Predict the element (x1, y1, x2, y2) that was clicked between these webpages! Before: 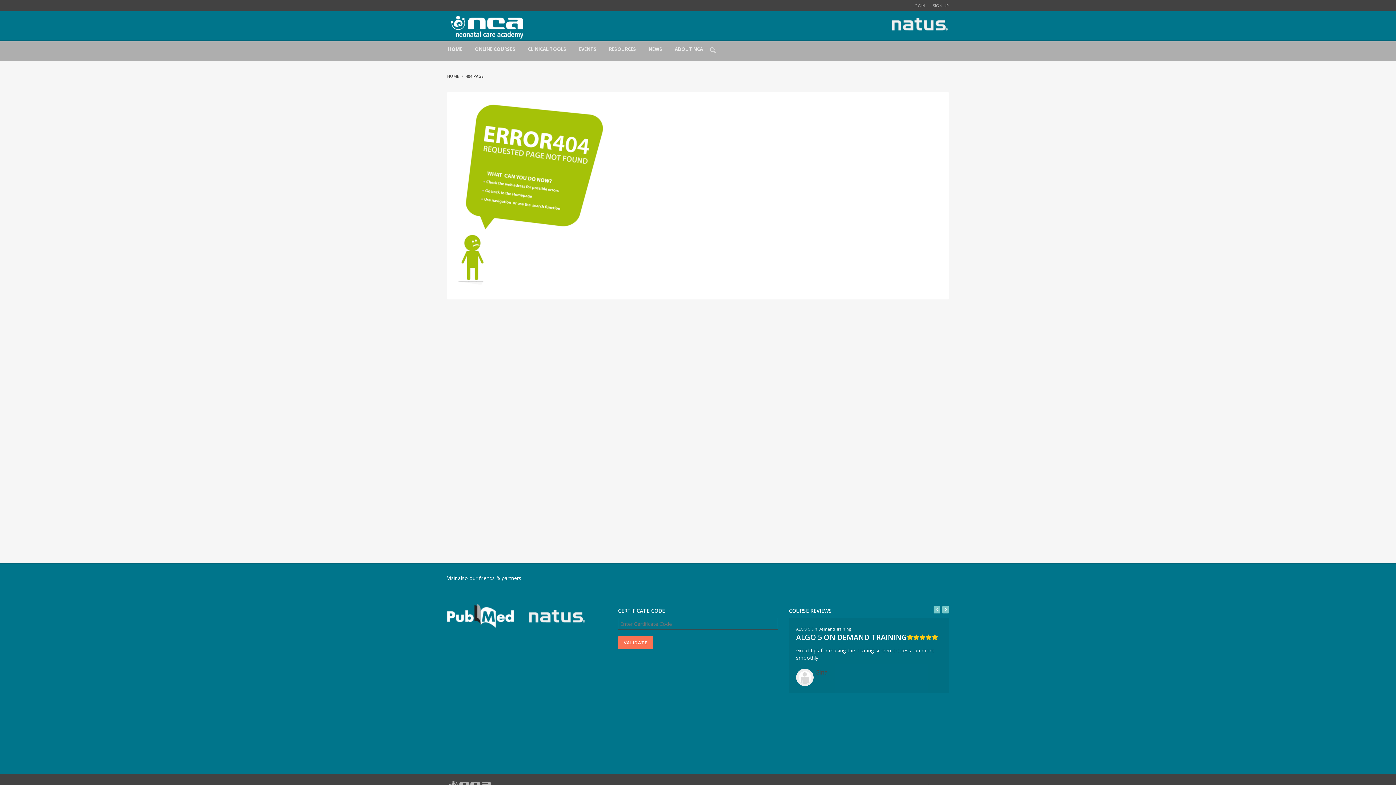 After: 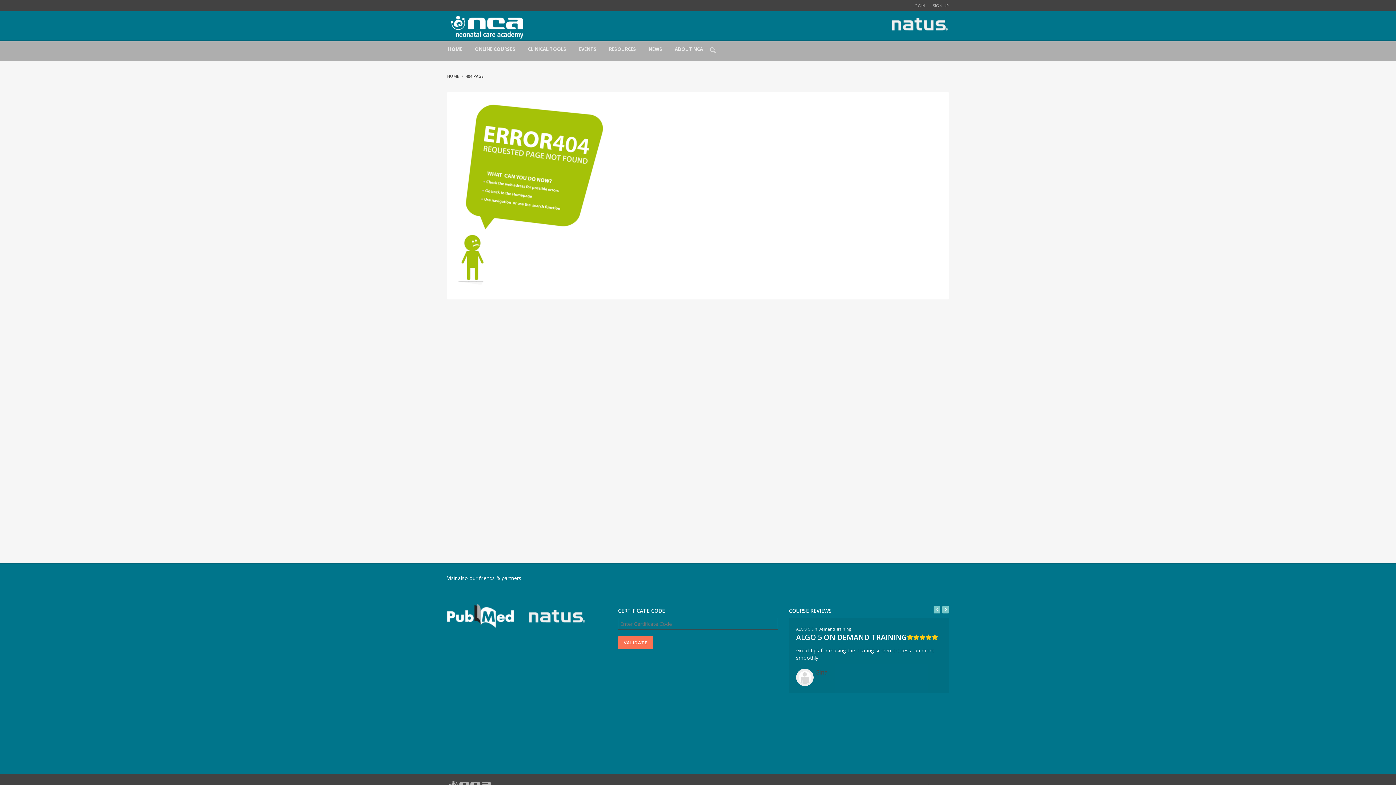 Action: bbox: (1376, 762, 1384, 775) label: TOP